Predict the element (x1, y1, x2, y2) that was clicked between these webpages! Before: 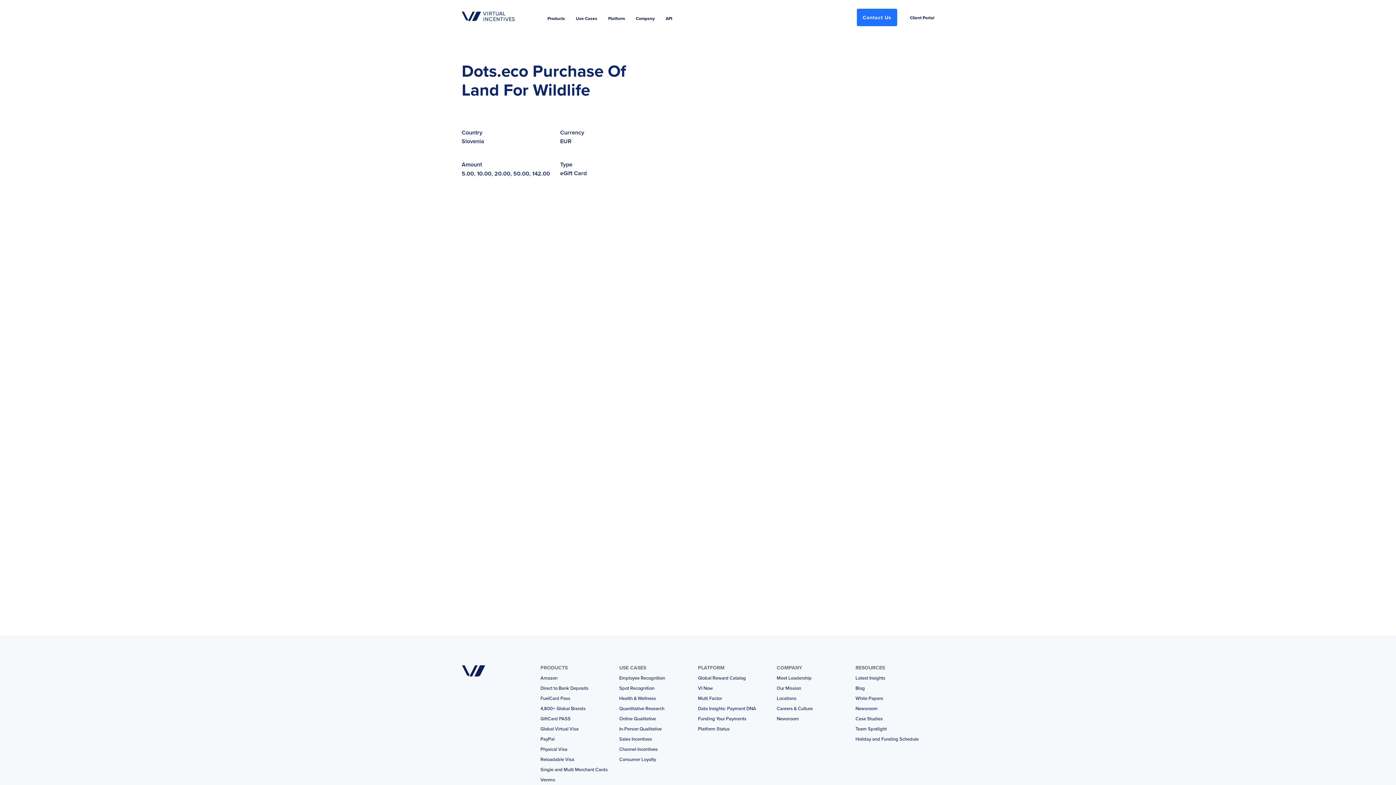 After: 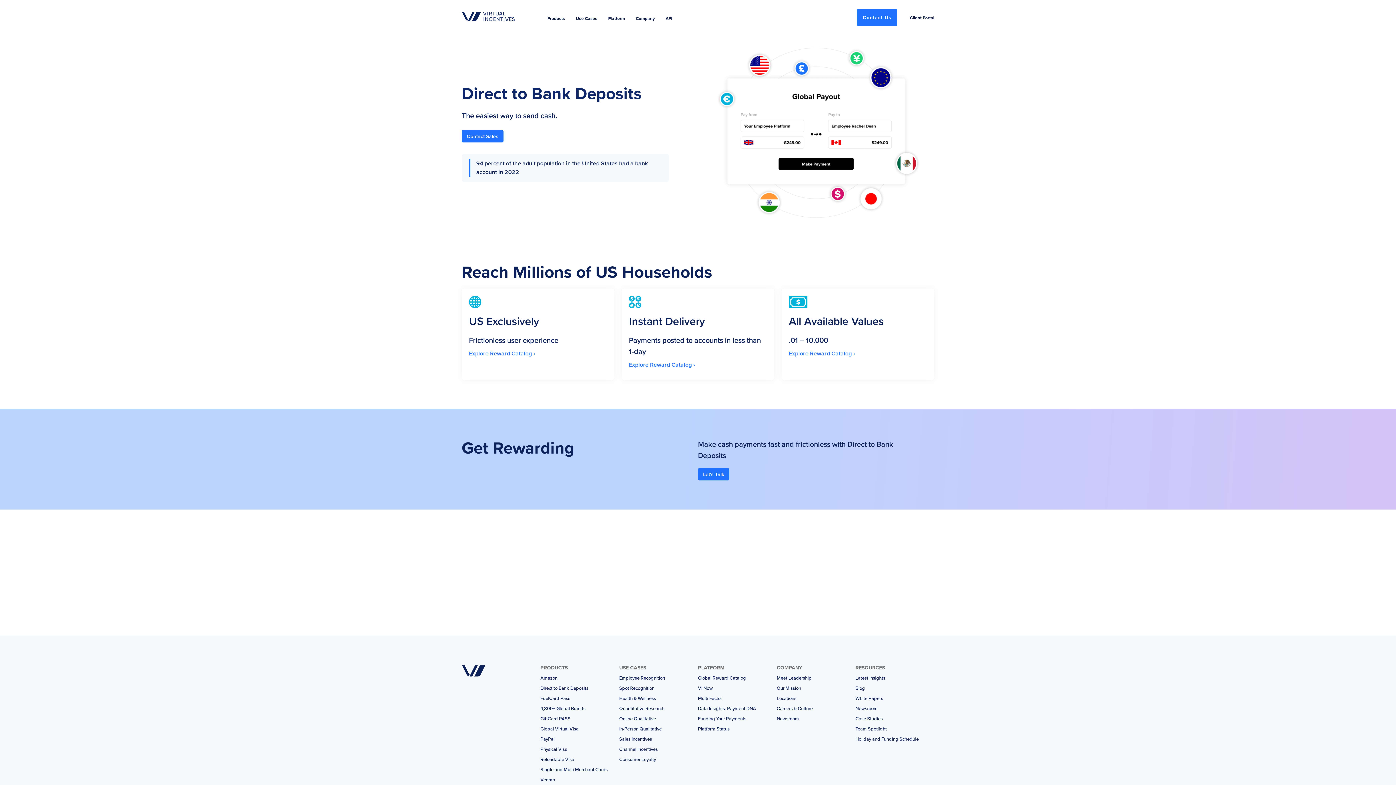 Action: bbox: (540, 685, 619, 691) label: Direct to Bank Deposits